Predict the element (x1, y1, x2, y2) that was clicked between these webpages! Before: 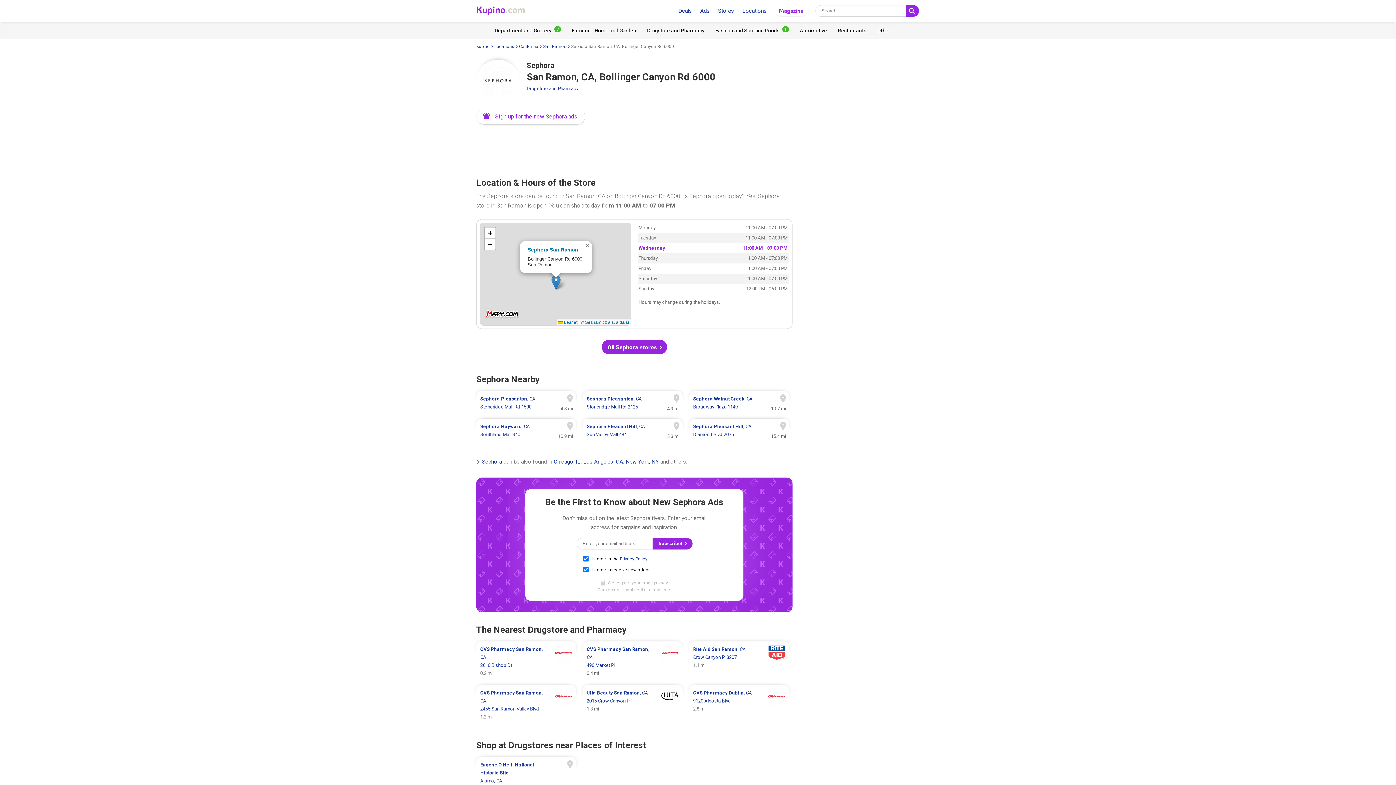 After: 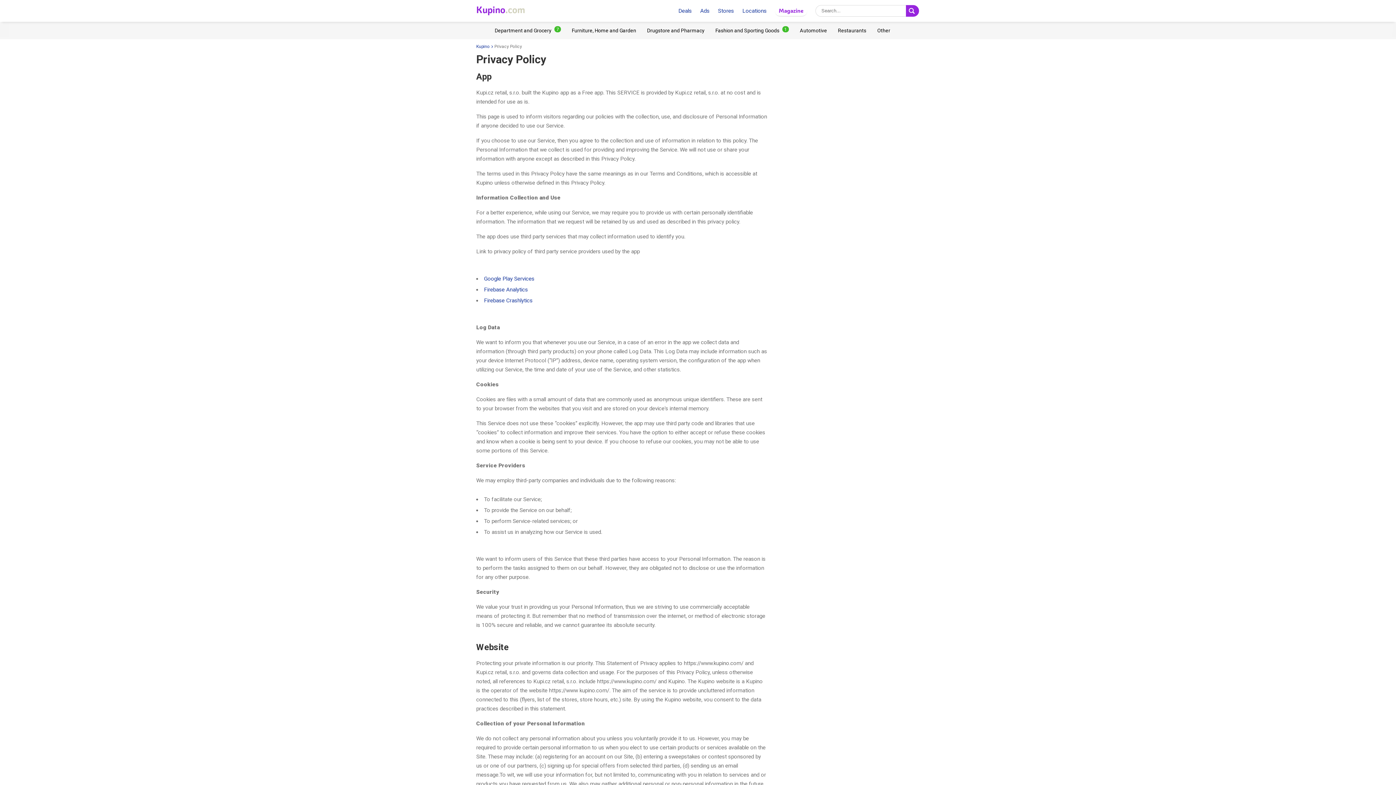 Action: bbox: (620, 556, 647, 561) label: Privacy Policy